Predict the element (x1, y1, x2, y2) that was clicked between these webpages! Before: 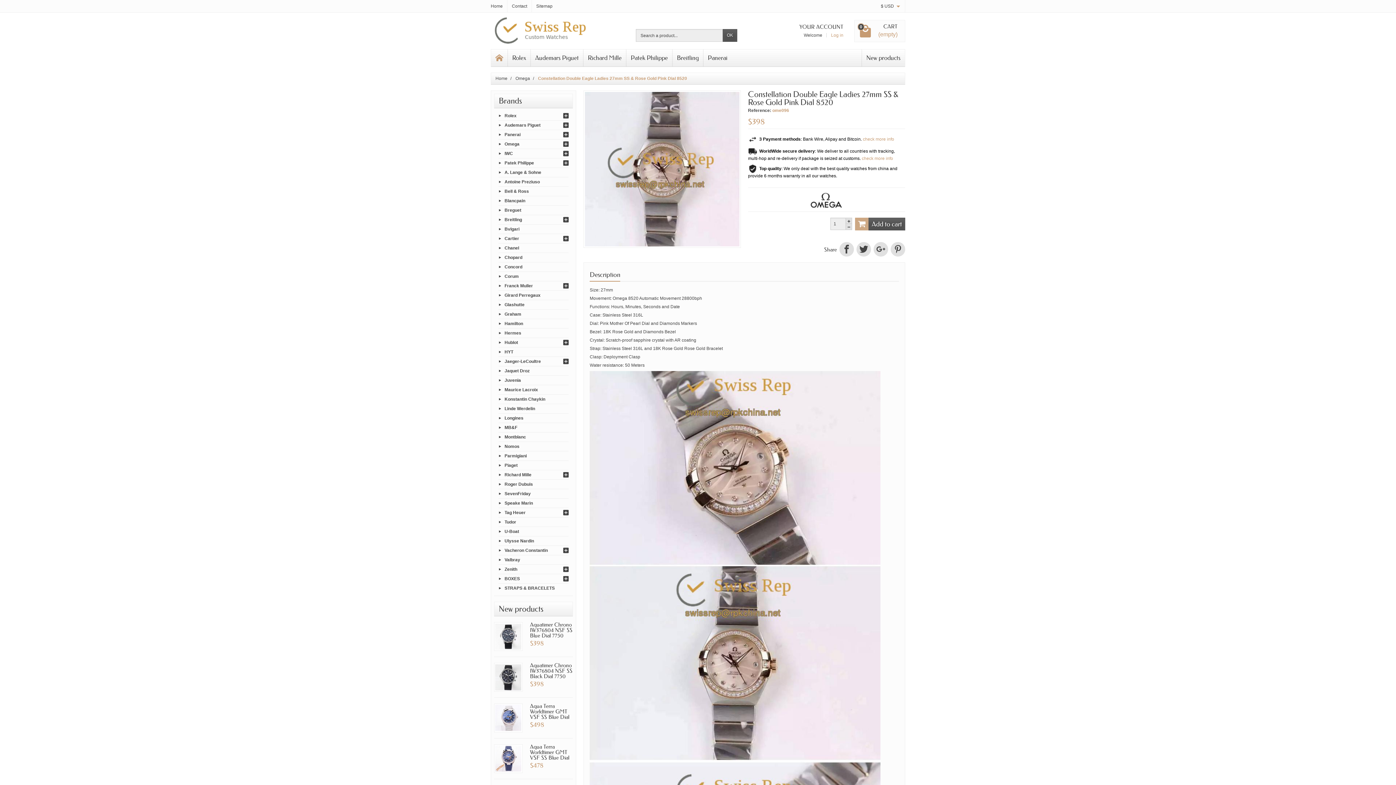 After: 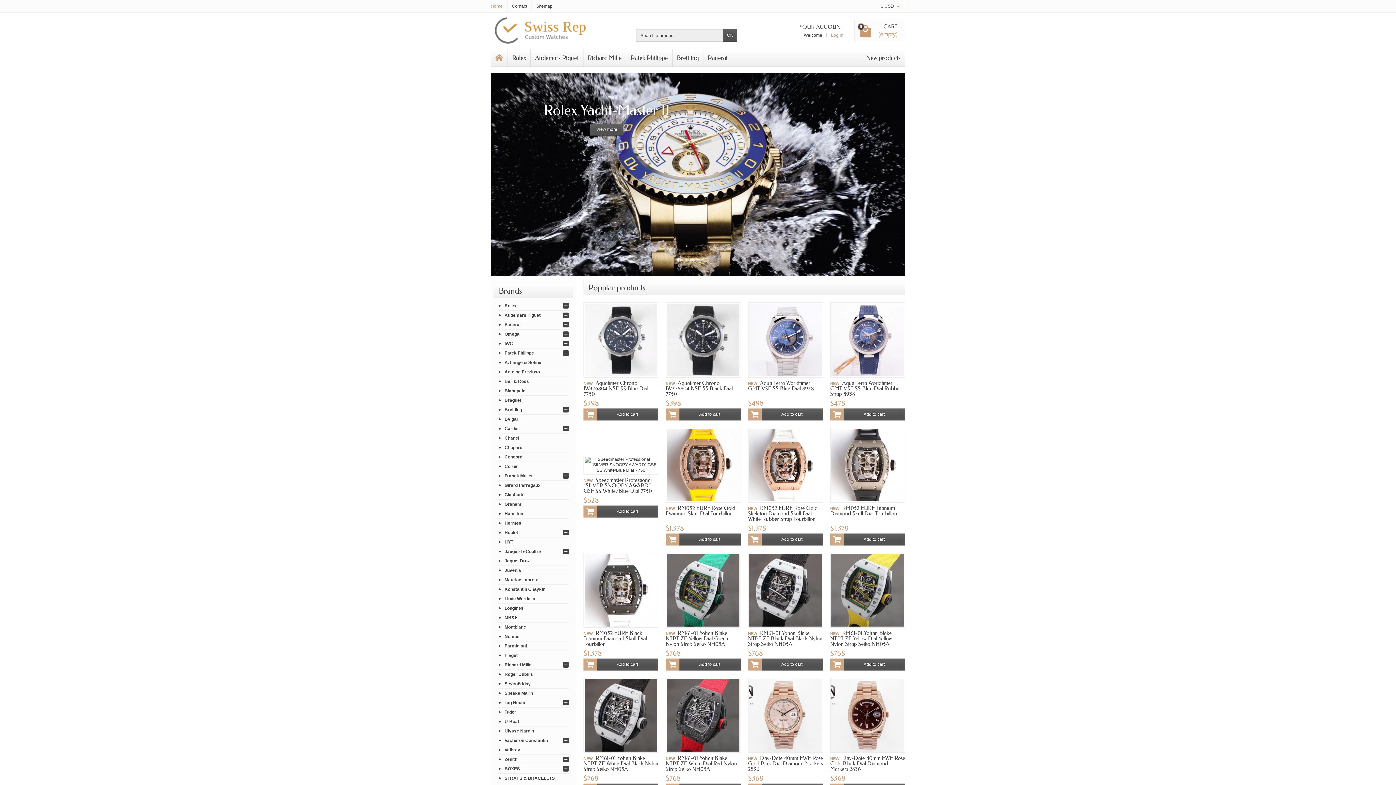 Action: label: Home bbox: (490, 0, 507, 12)